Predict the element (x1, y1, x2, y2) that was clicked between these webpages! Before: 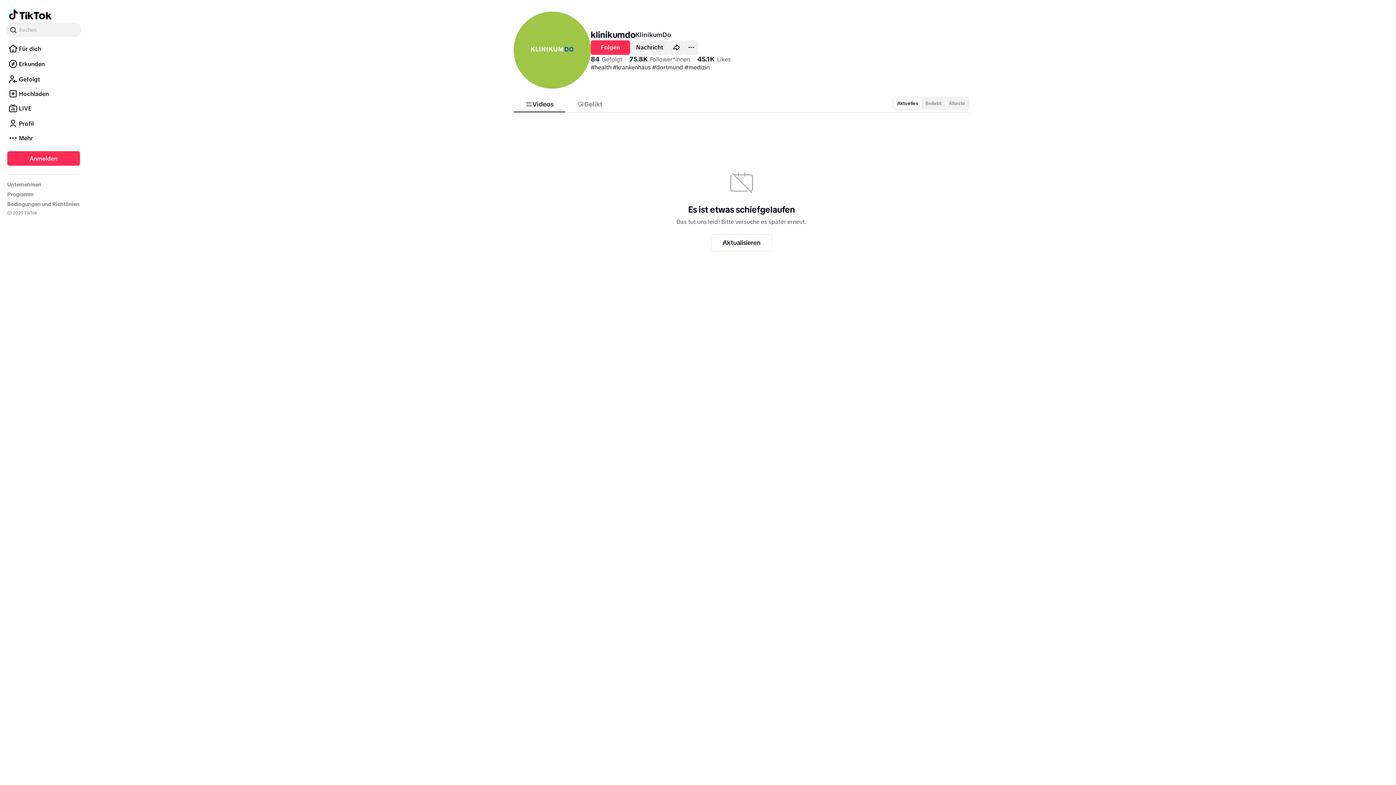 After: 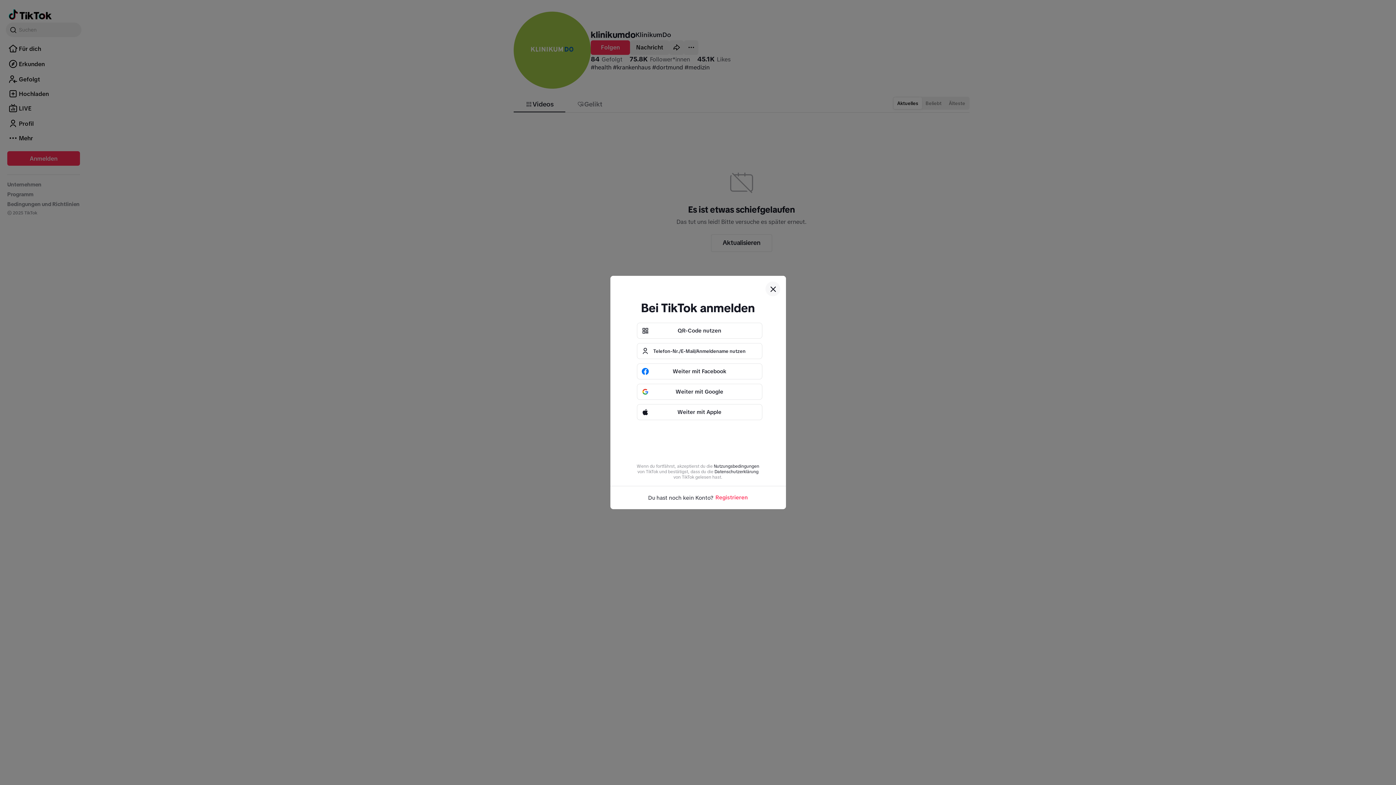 Action: bbox: (630, 40, 669, 54) label: Nachricht